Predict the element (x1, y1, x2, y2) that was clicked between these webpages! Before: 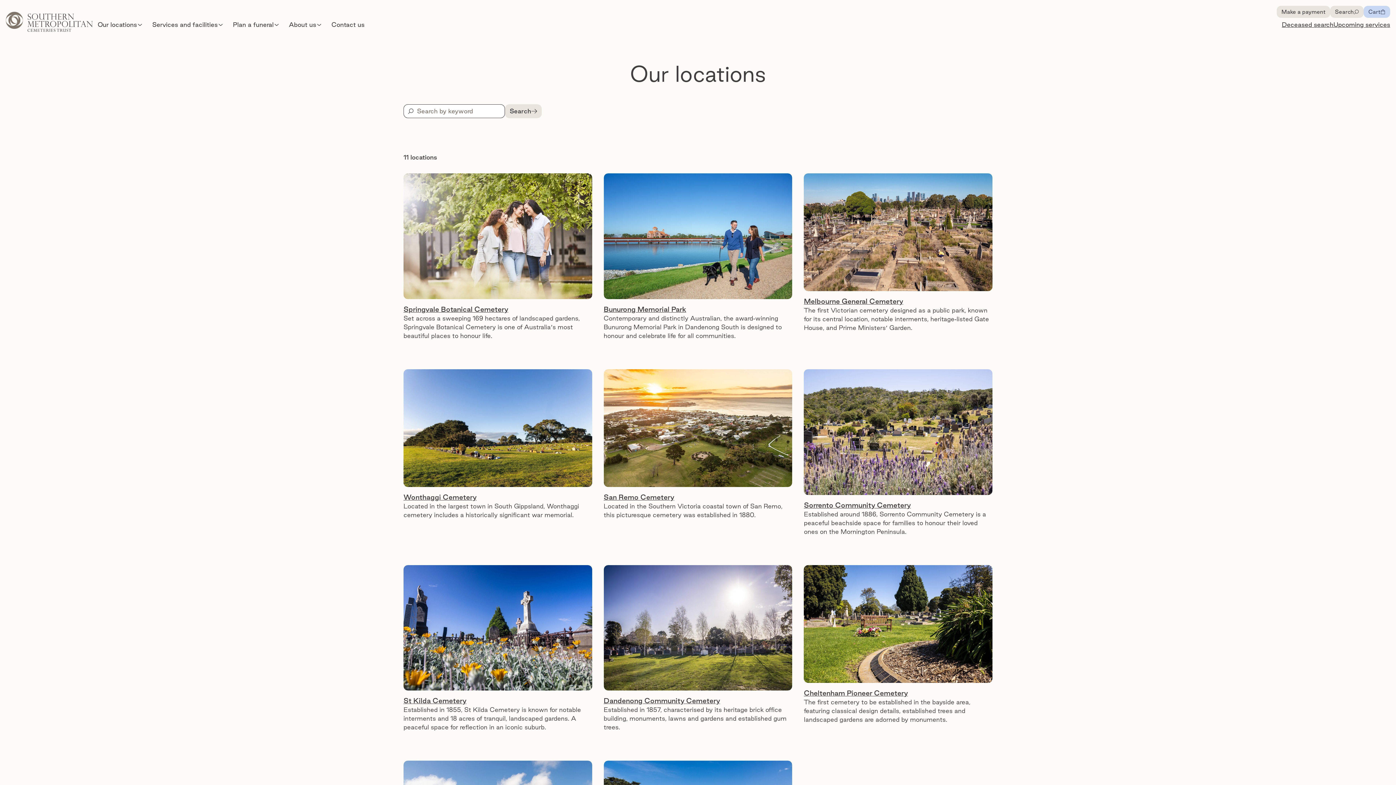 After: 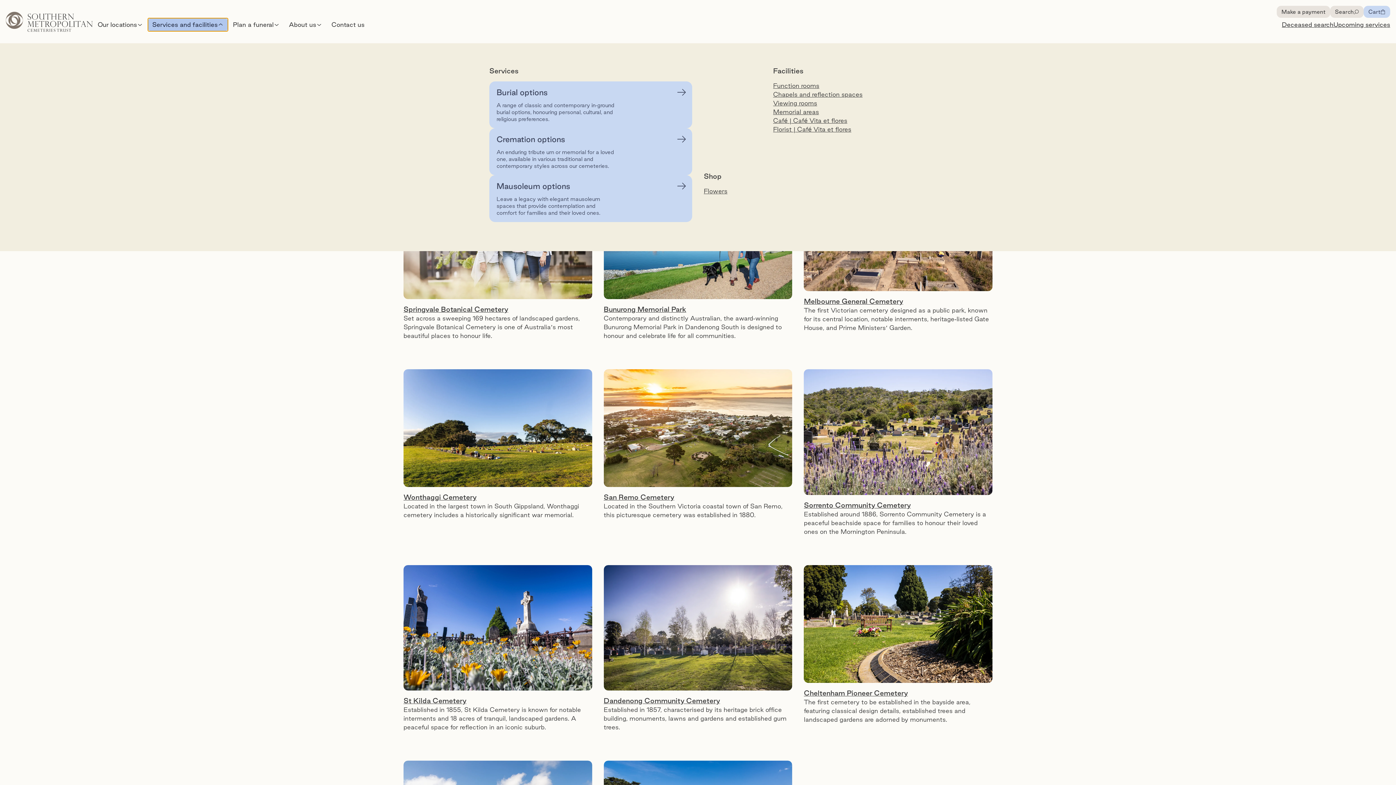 Action: label: Services and facilities bbox: (147, 17, 228, 31)